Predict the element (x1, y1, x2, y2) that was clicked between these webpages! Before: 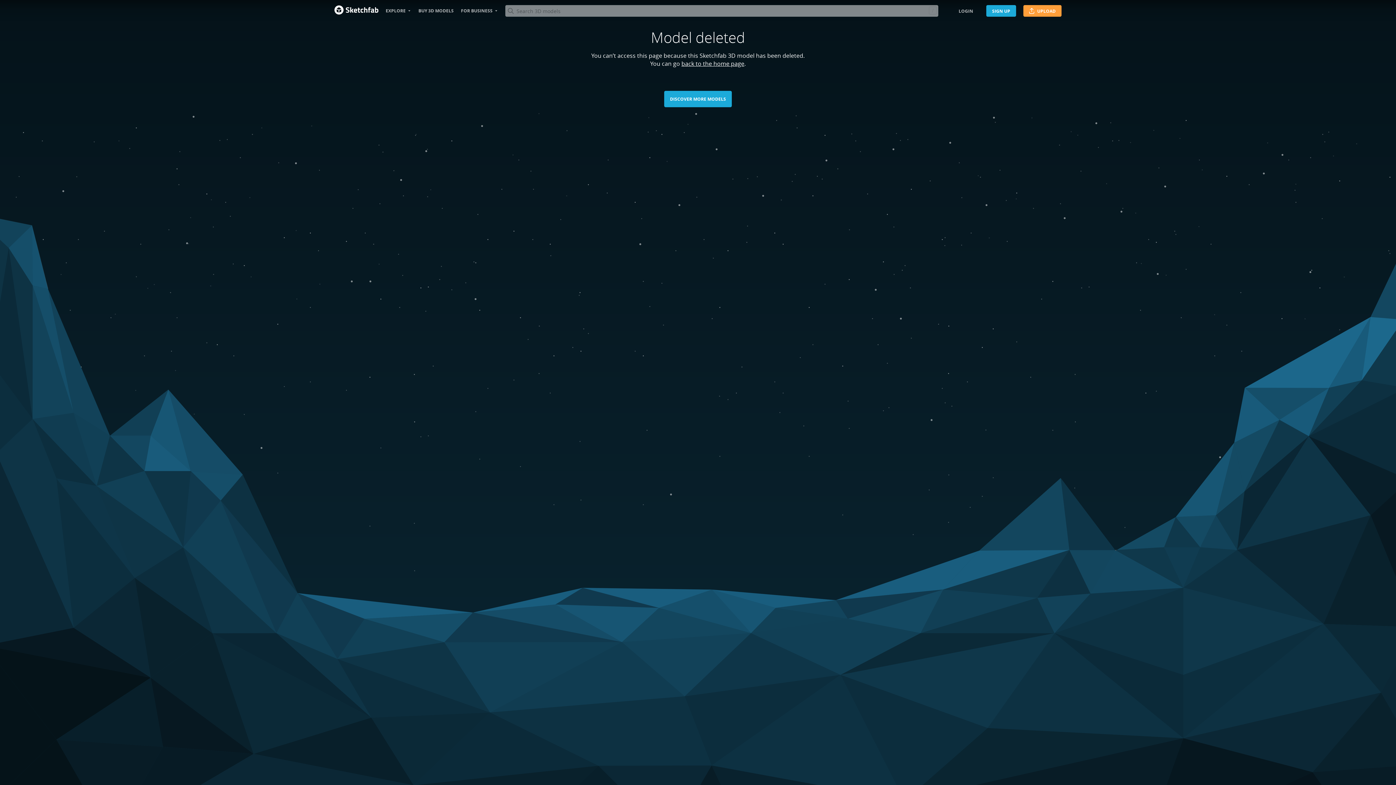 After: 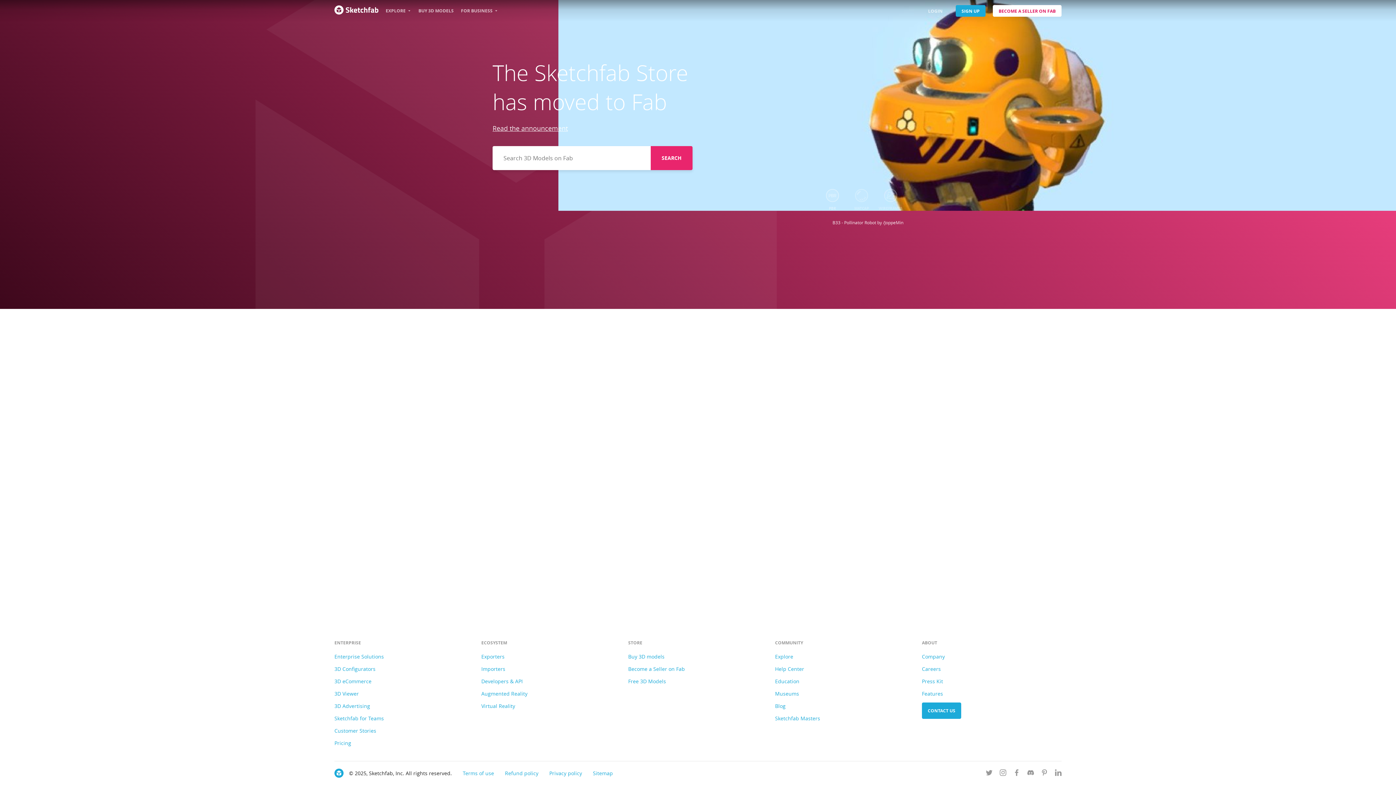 Action: bbox: (418, 0, 453, 21) label: BUY 3D MODELS